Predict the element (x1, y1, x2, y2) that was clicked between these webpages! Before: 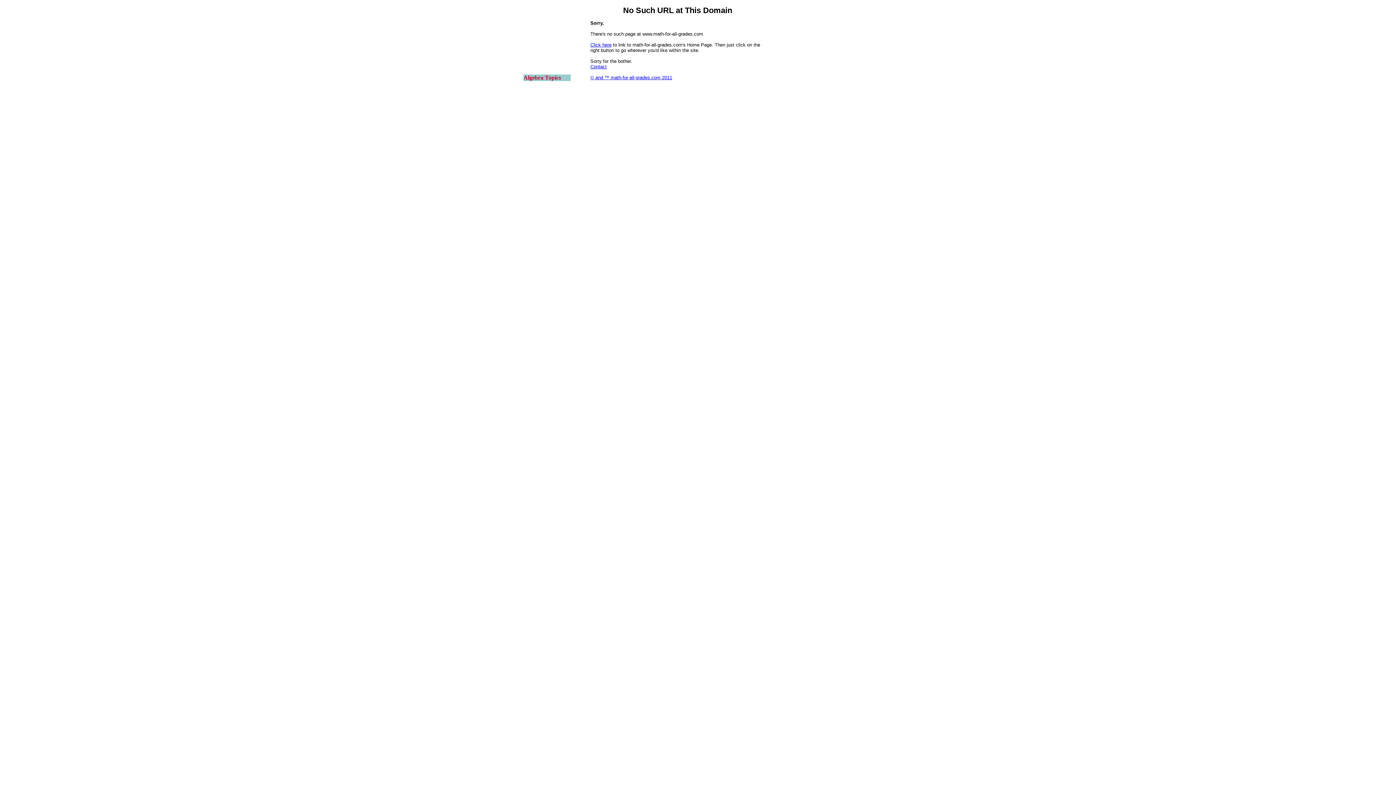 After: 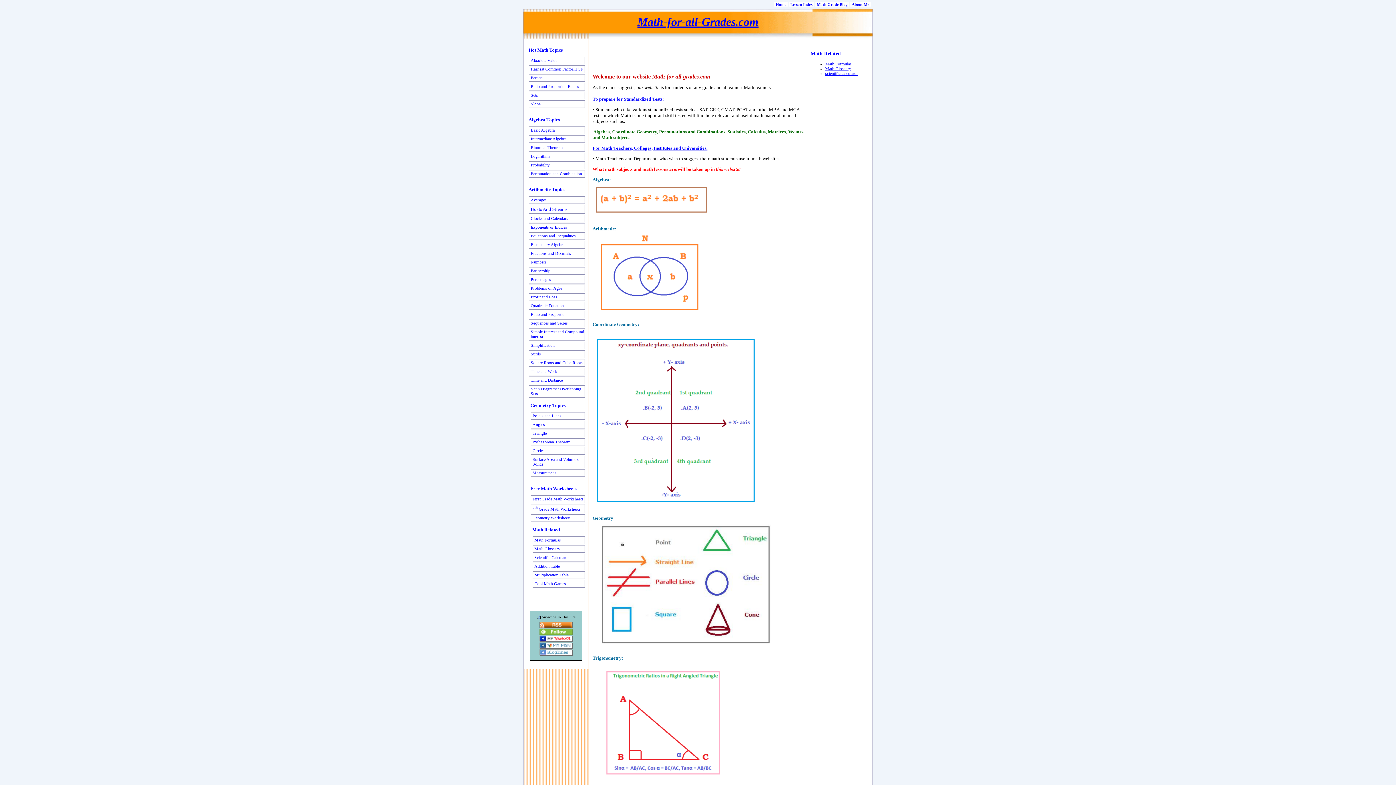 Action: label: Click here bbox: (590, 42, 611, 47)